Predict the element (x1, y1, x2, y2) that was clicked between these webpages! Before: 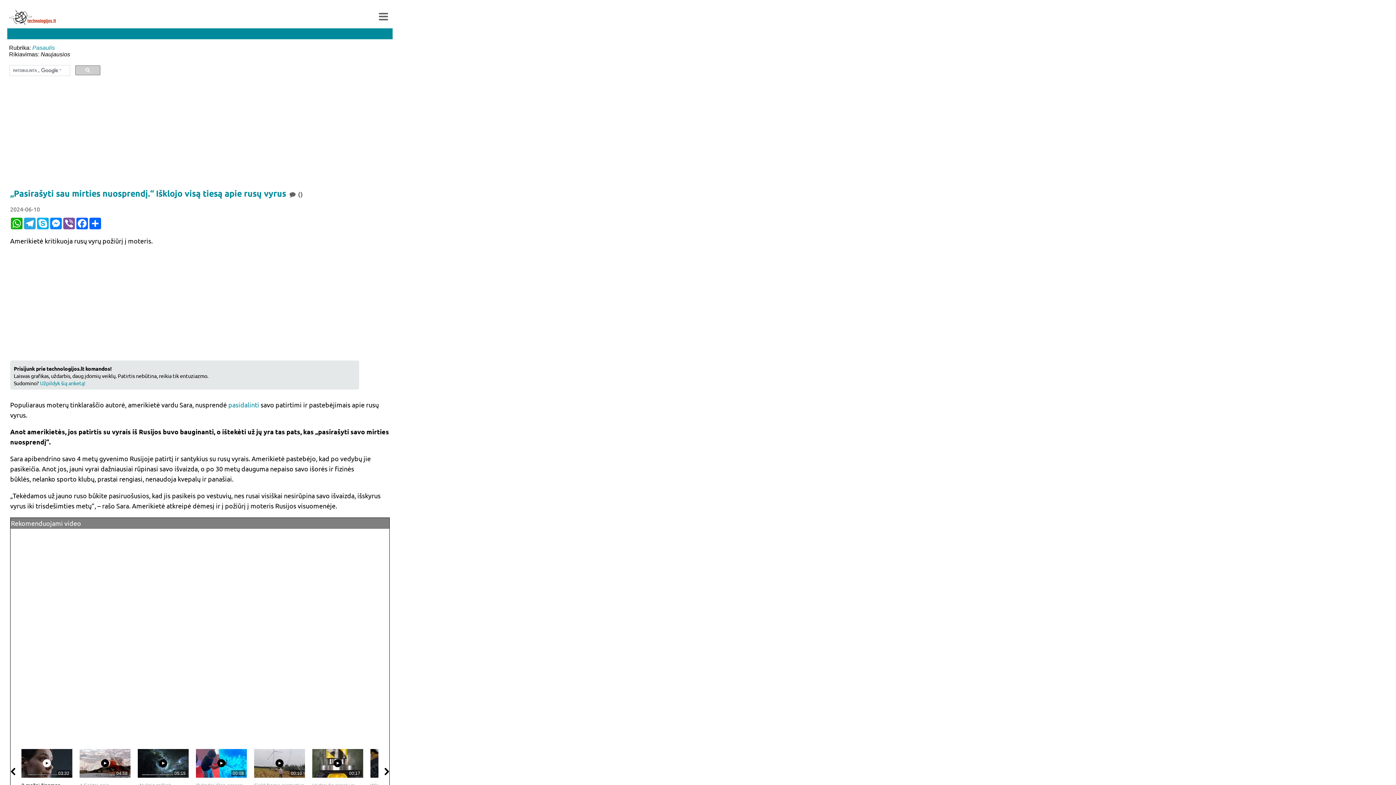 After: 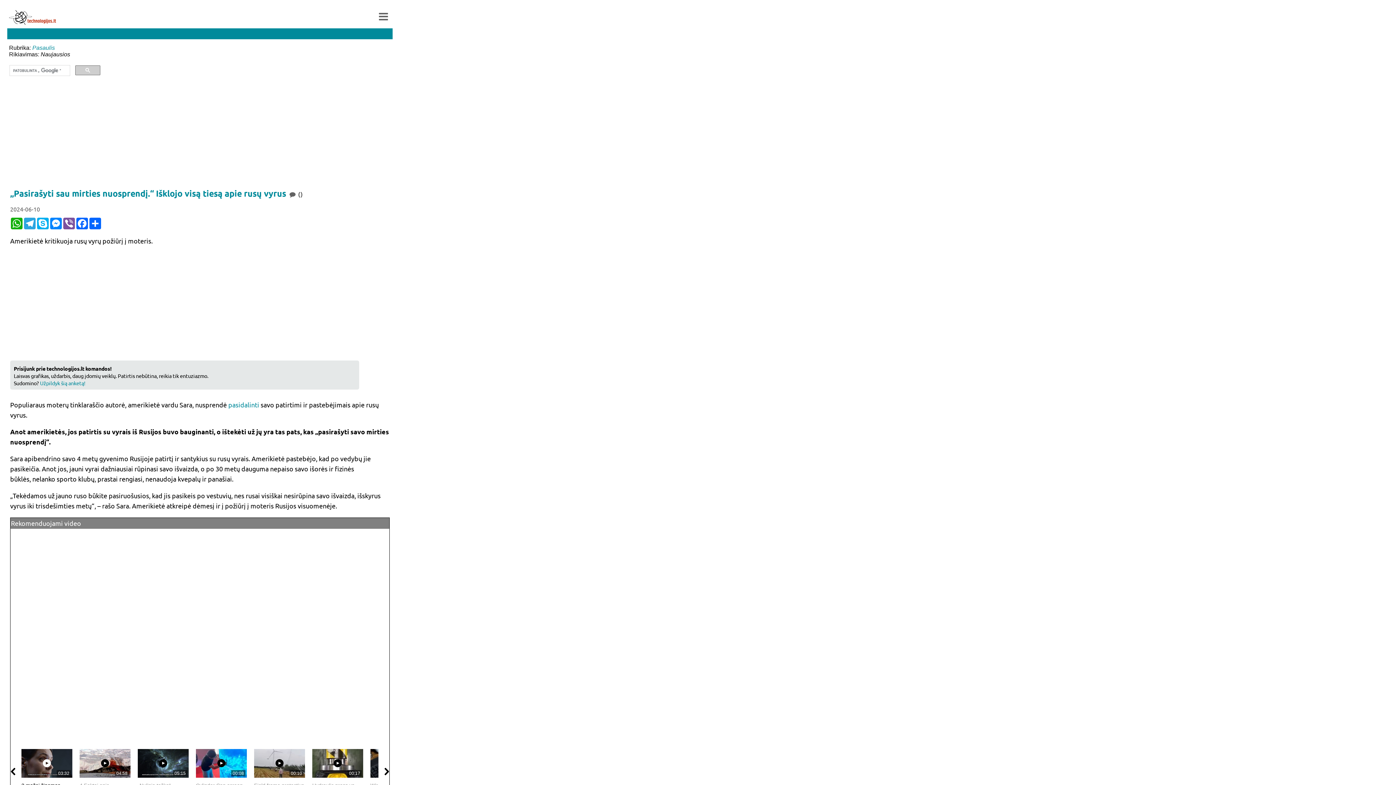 Action: bbox: (40, 379, 85, 386) label: Užpildyk šią anketą!